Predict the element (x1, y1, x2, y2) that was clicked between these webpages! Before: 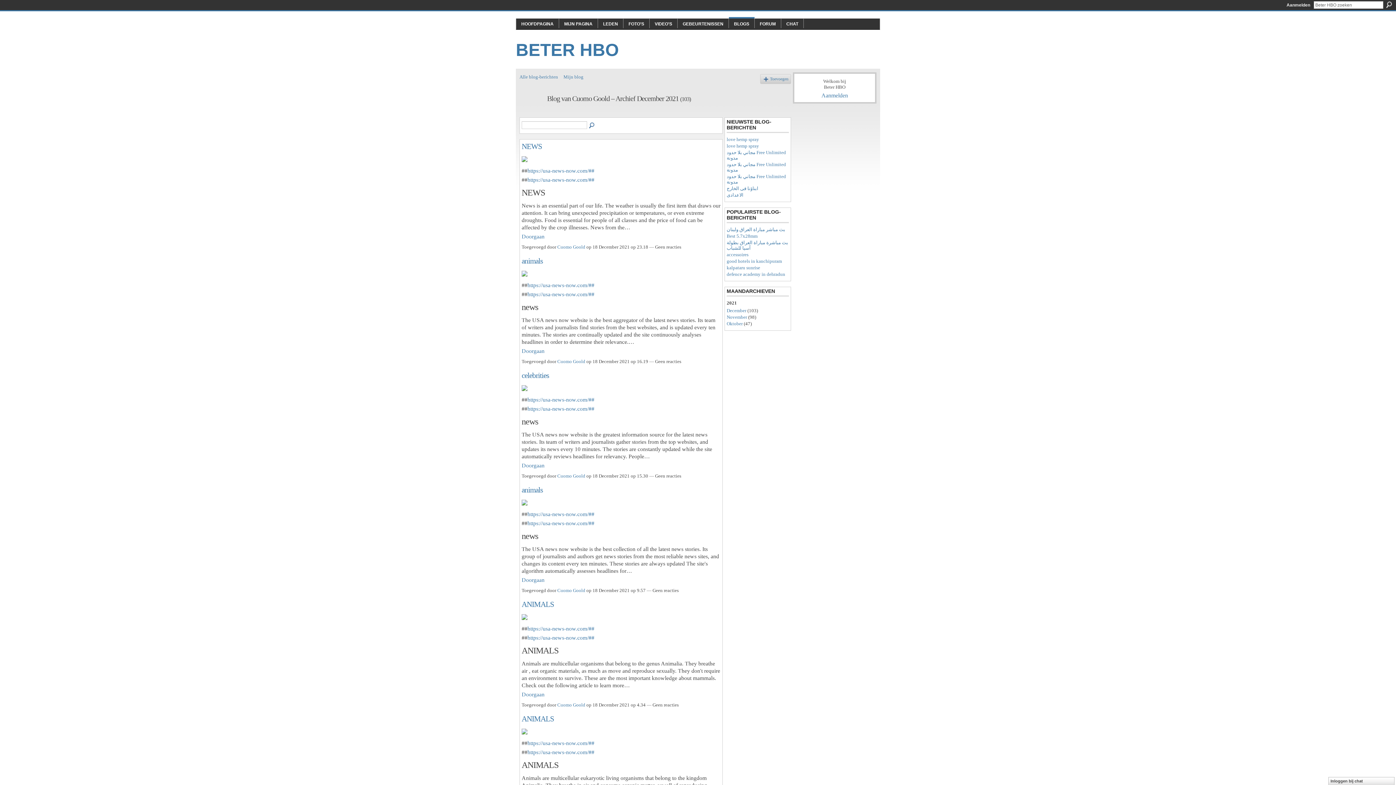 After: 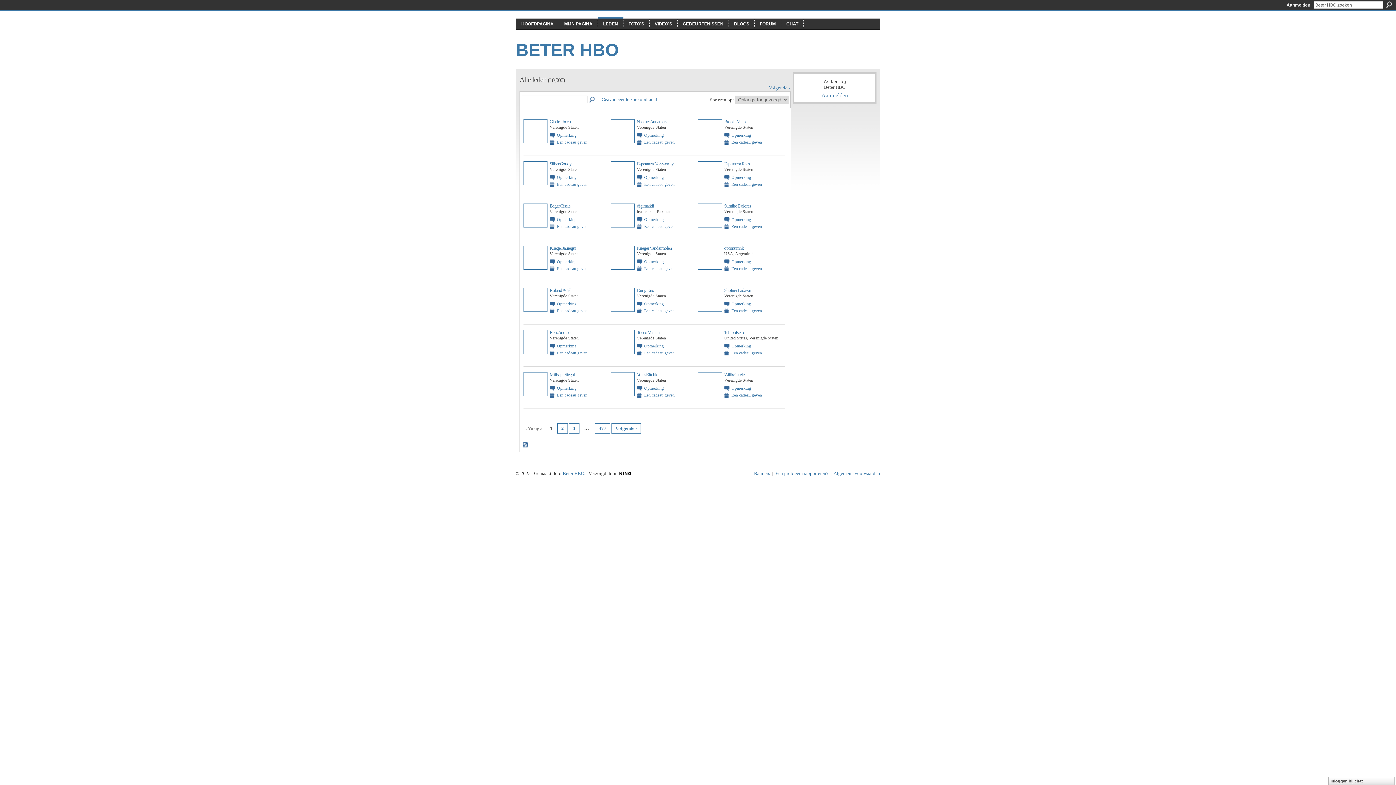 Action: bbox: (603, 21, 618, 26) label: LEDEN